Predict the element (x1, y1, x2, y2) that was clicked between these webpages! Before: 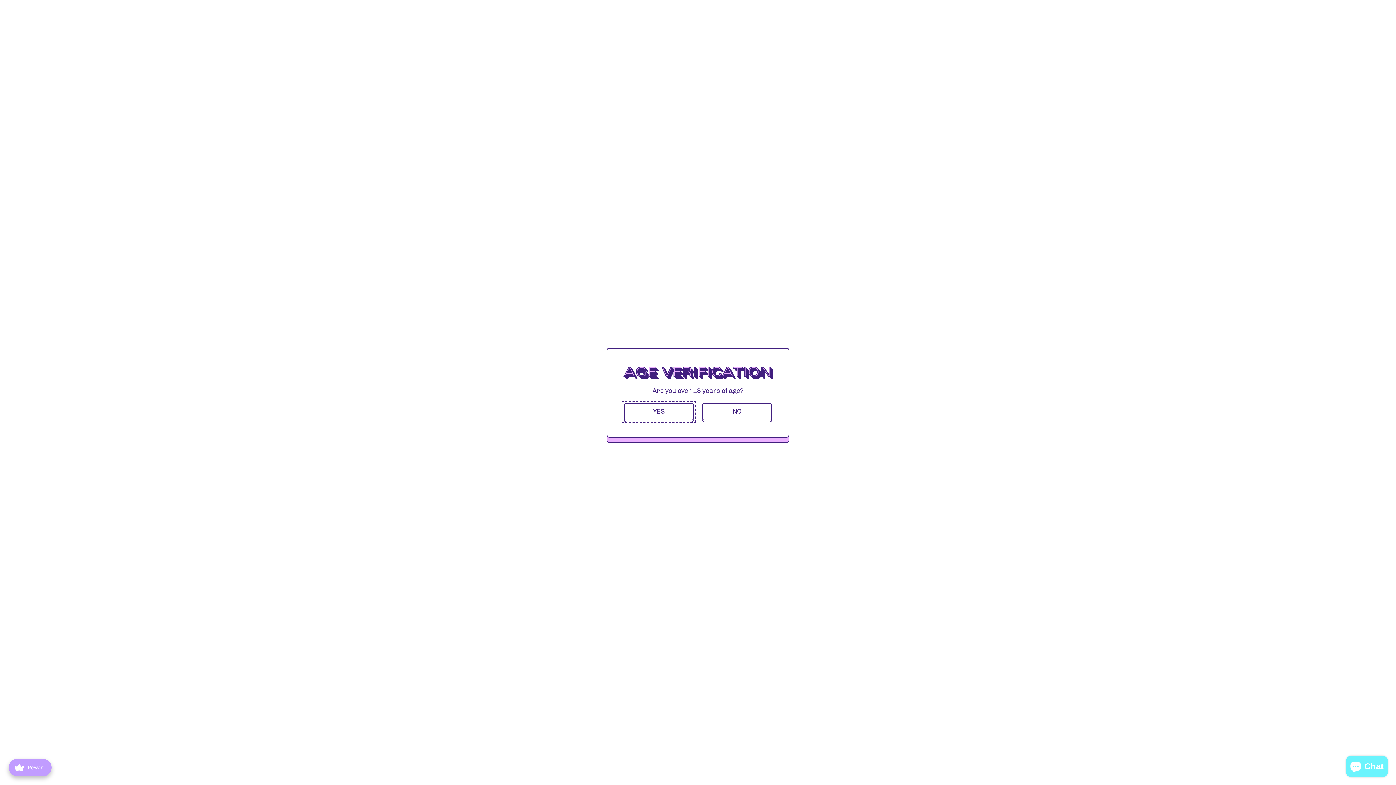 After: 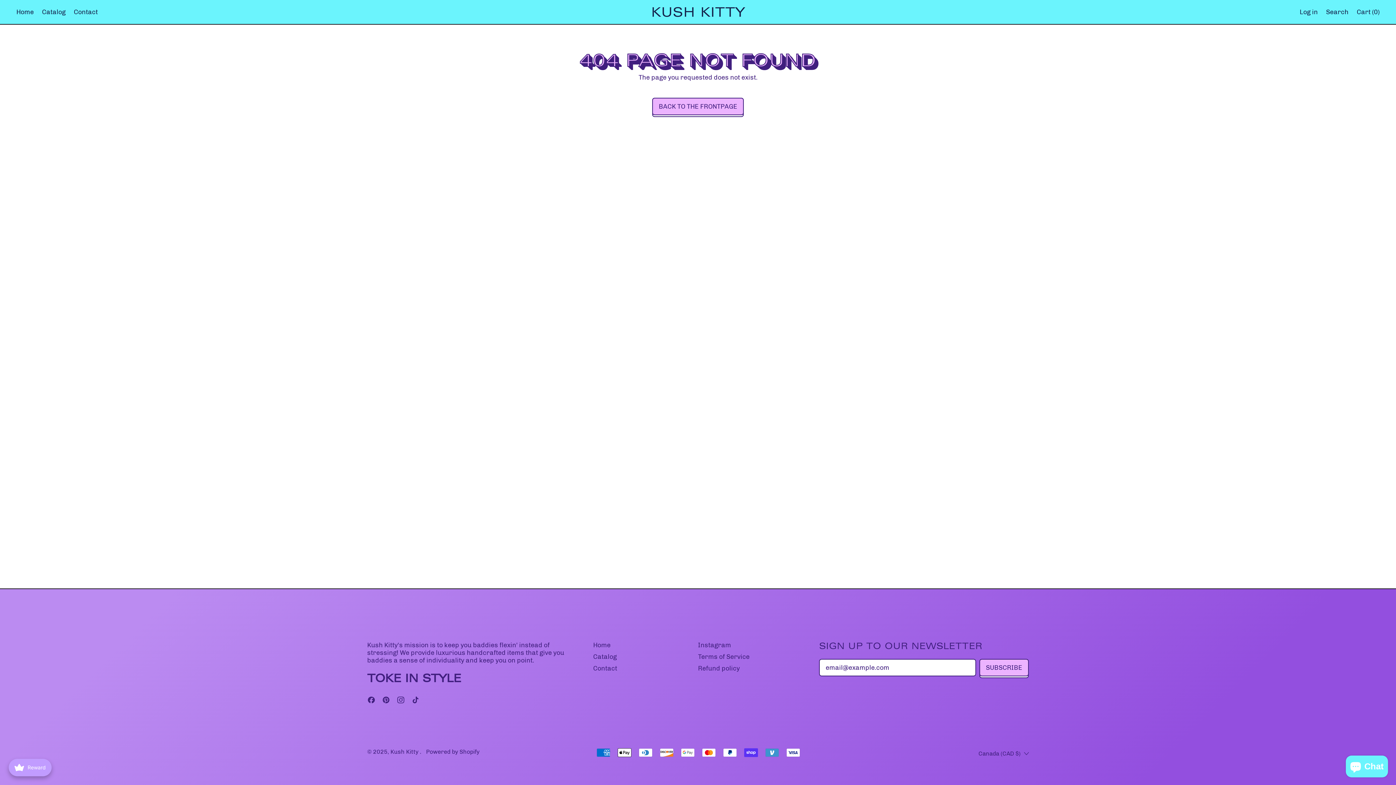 Action: bbox: (624, 403, 694, 420) label: YES